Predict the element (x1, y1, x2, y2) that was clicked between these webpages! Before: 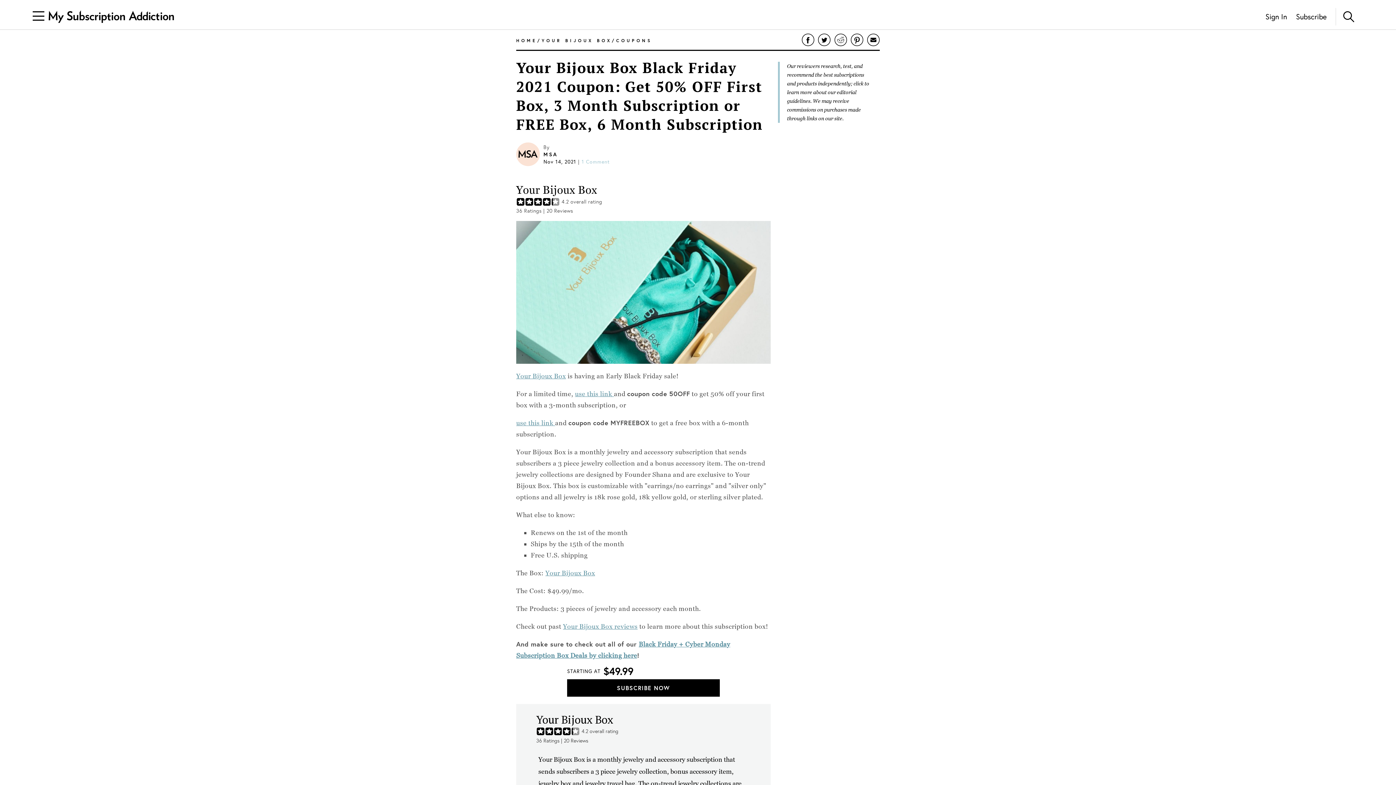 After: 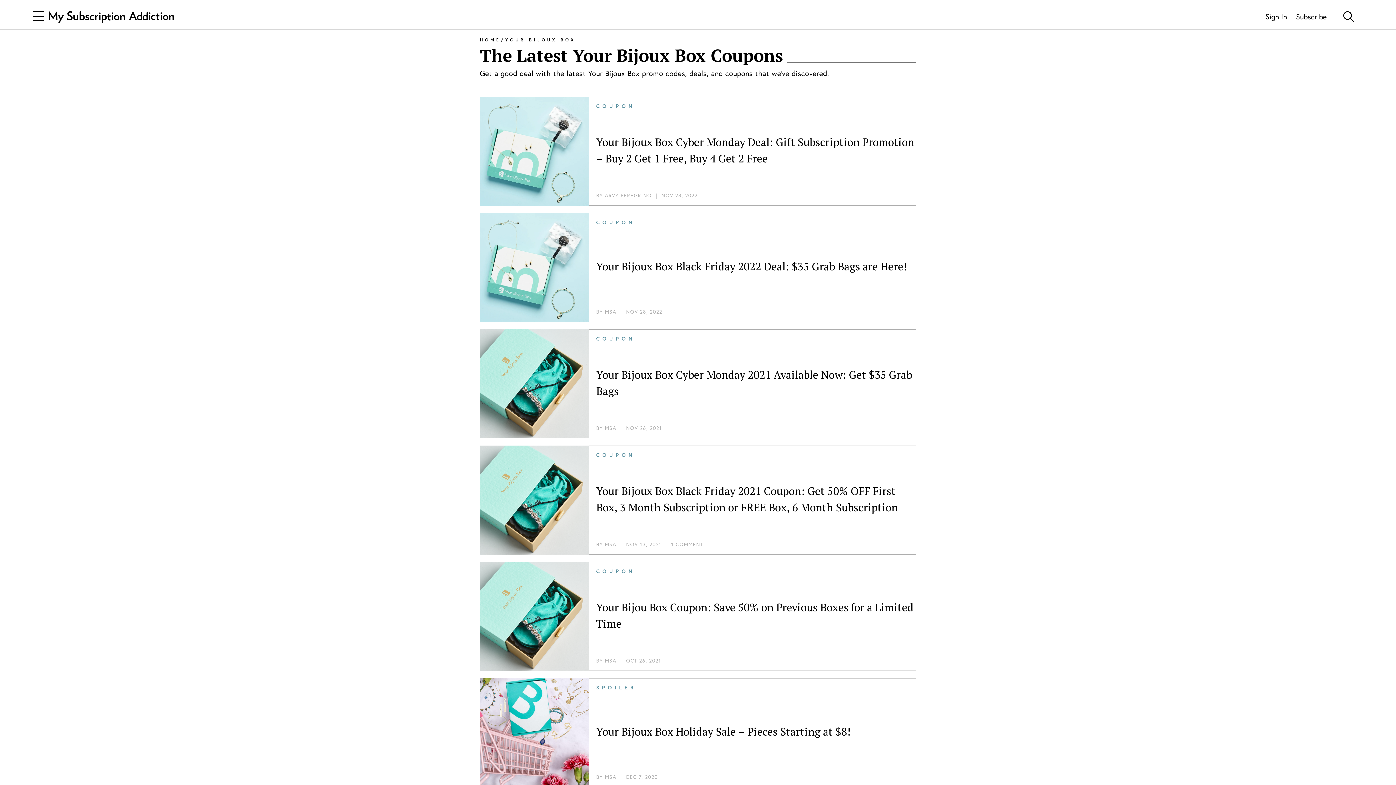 Action: label: COUPONS bbox: (616, 37, 652, 43)